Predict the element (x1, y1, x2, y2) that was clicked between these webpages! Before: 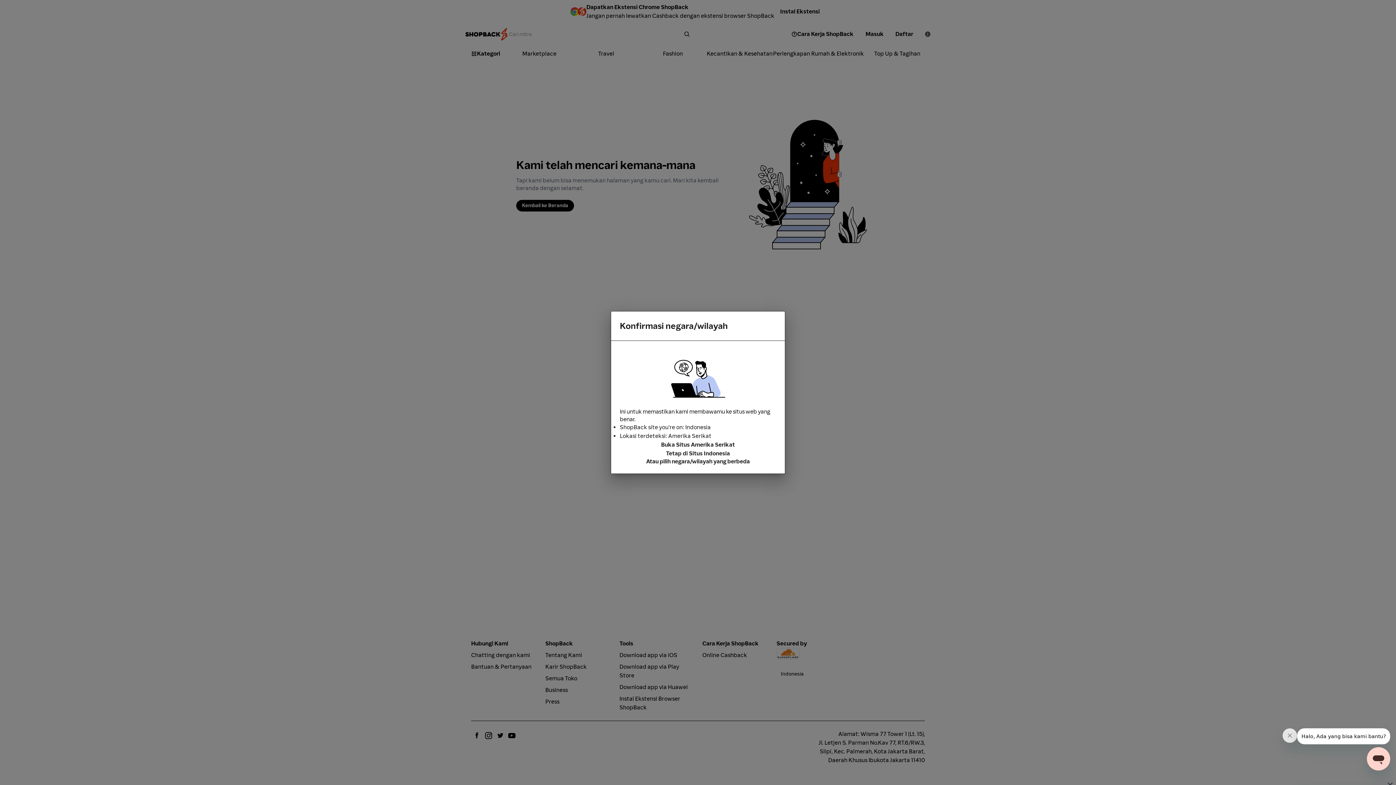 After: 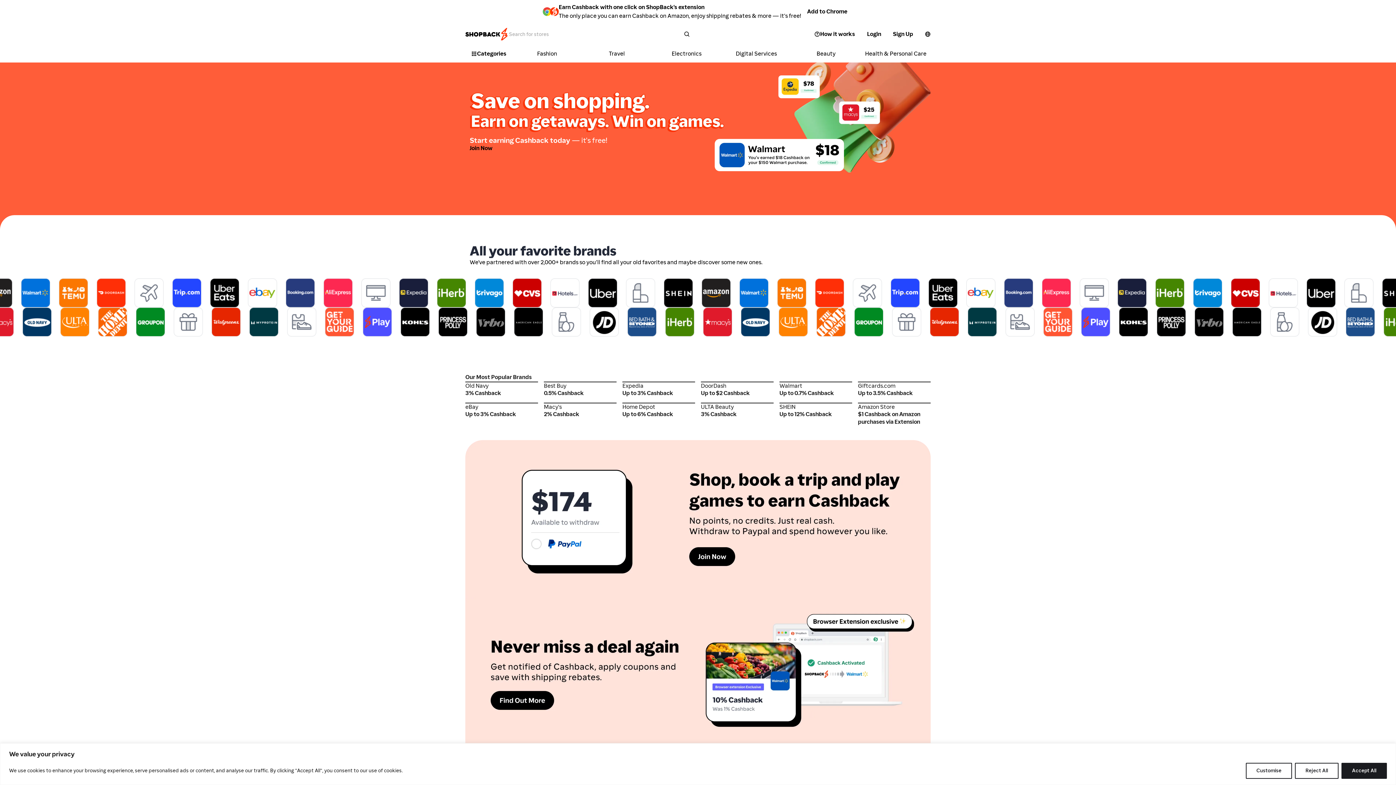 Action: bbox: (620, 440, 776, 449) label: Buka Situs Amerika Serikat